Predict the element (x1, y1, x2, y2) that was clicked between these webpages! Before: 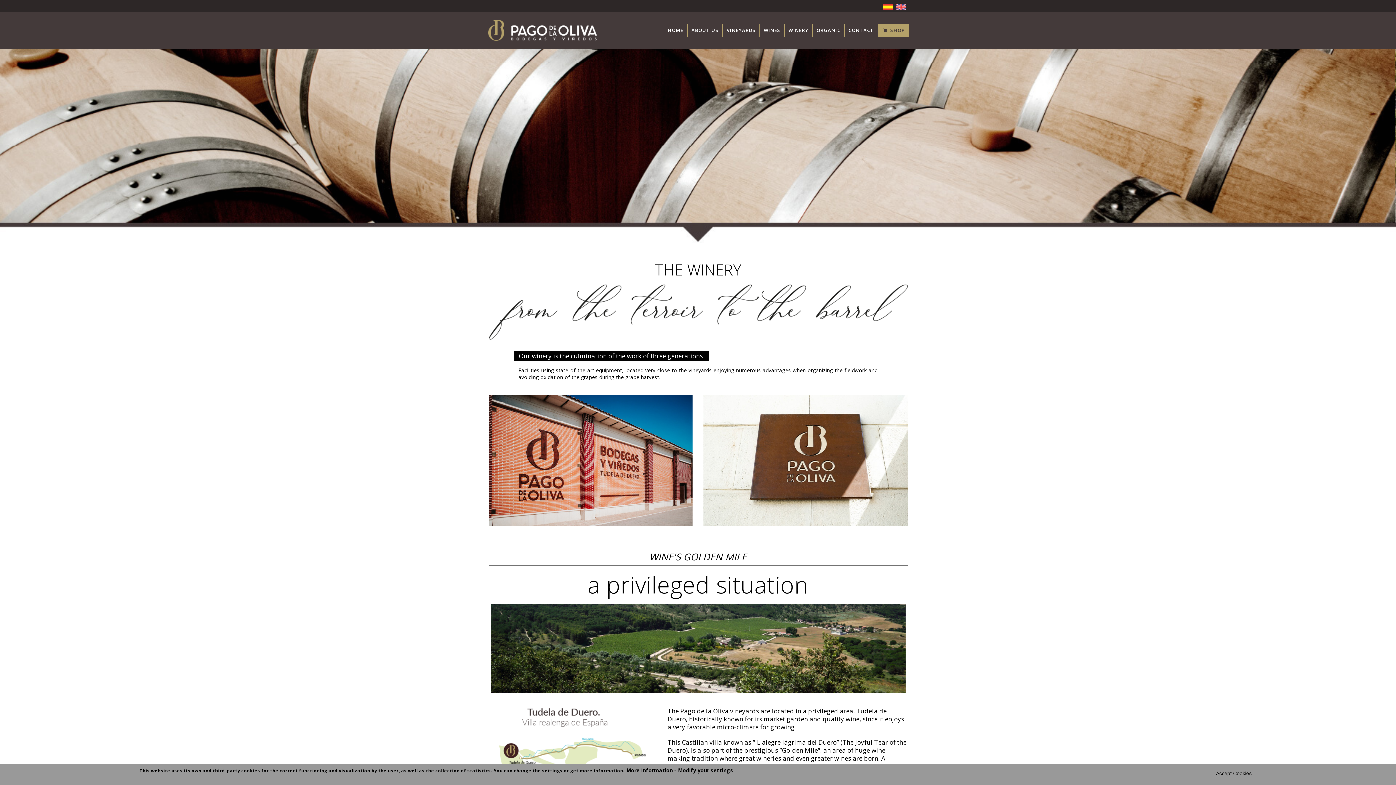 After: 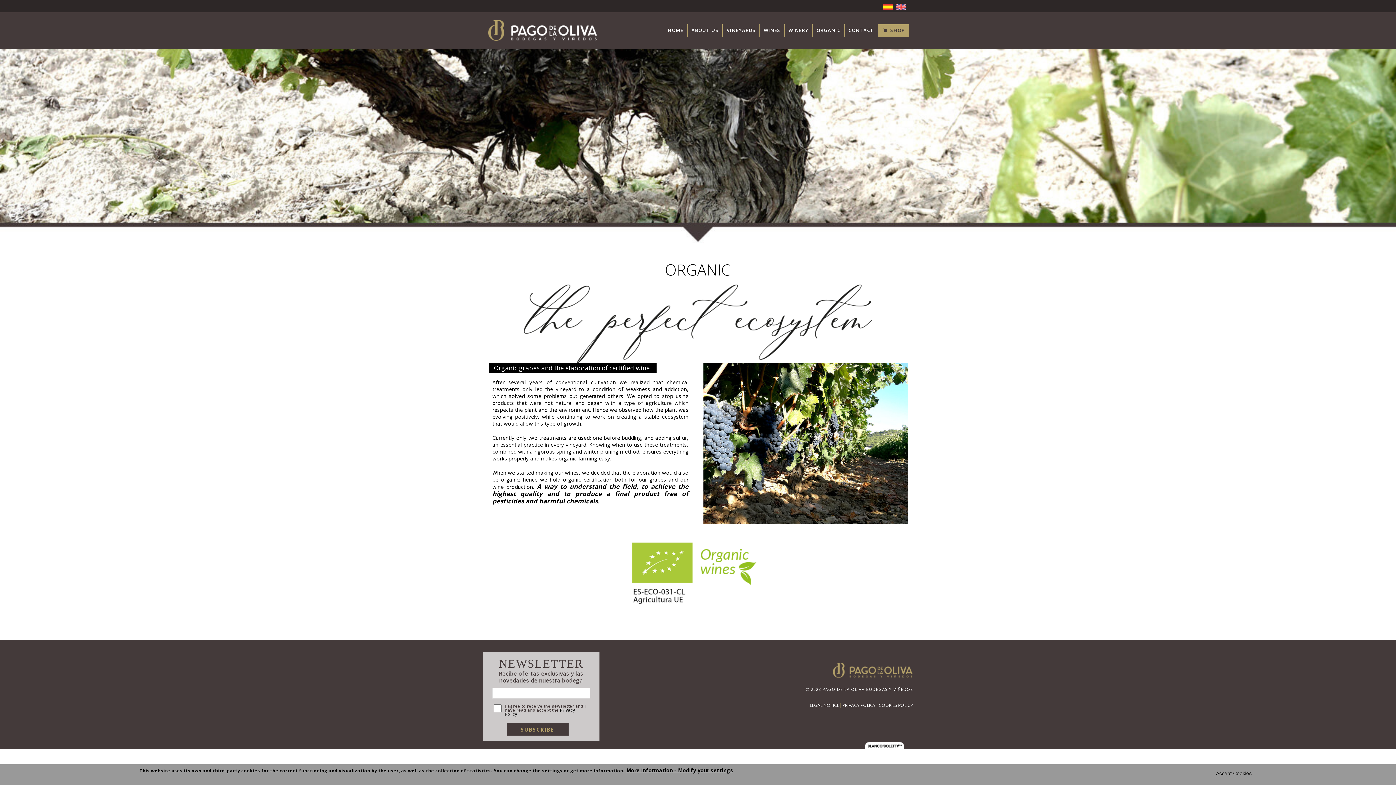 Action: label: ORGANIC bbox: (816, 24, 840, 37)